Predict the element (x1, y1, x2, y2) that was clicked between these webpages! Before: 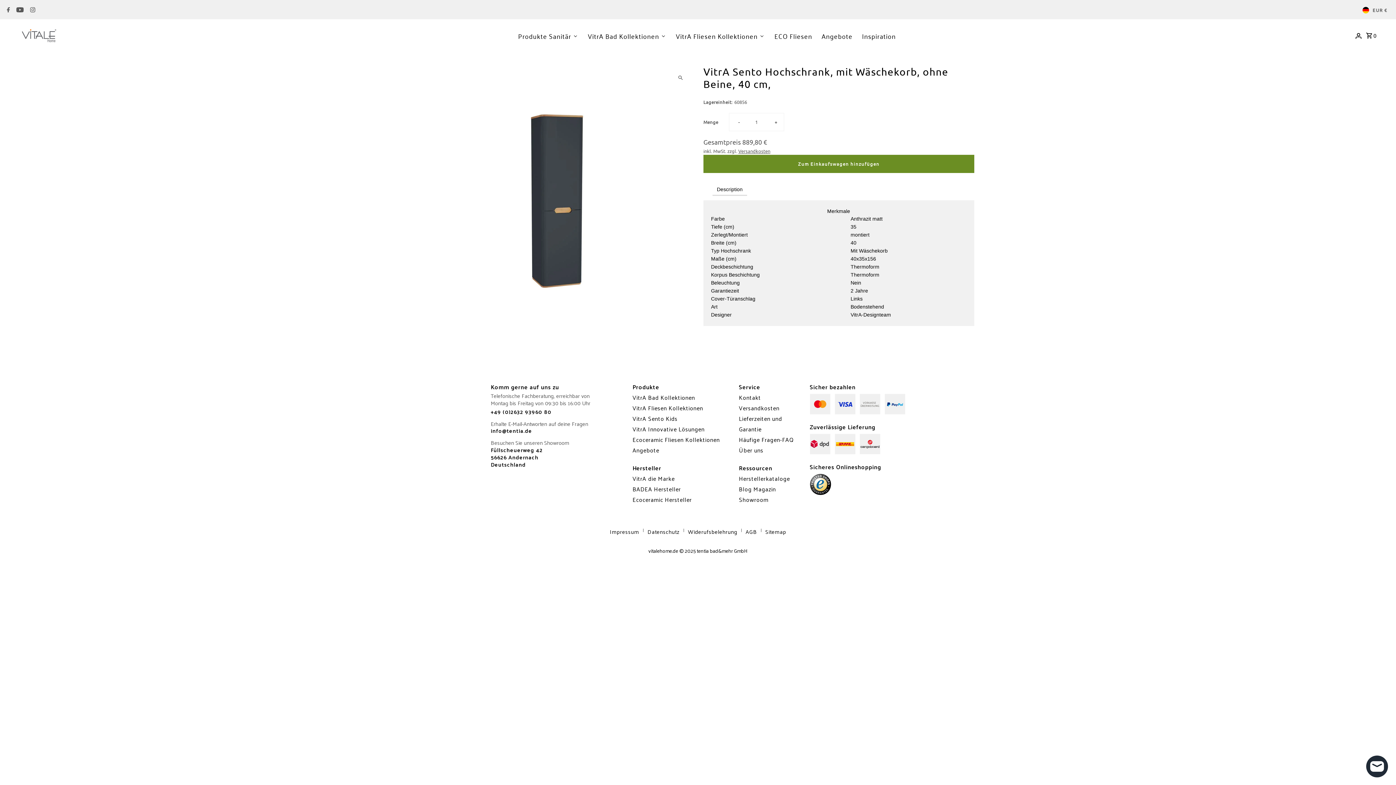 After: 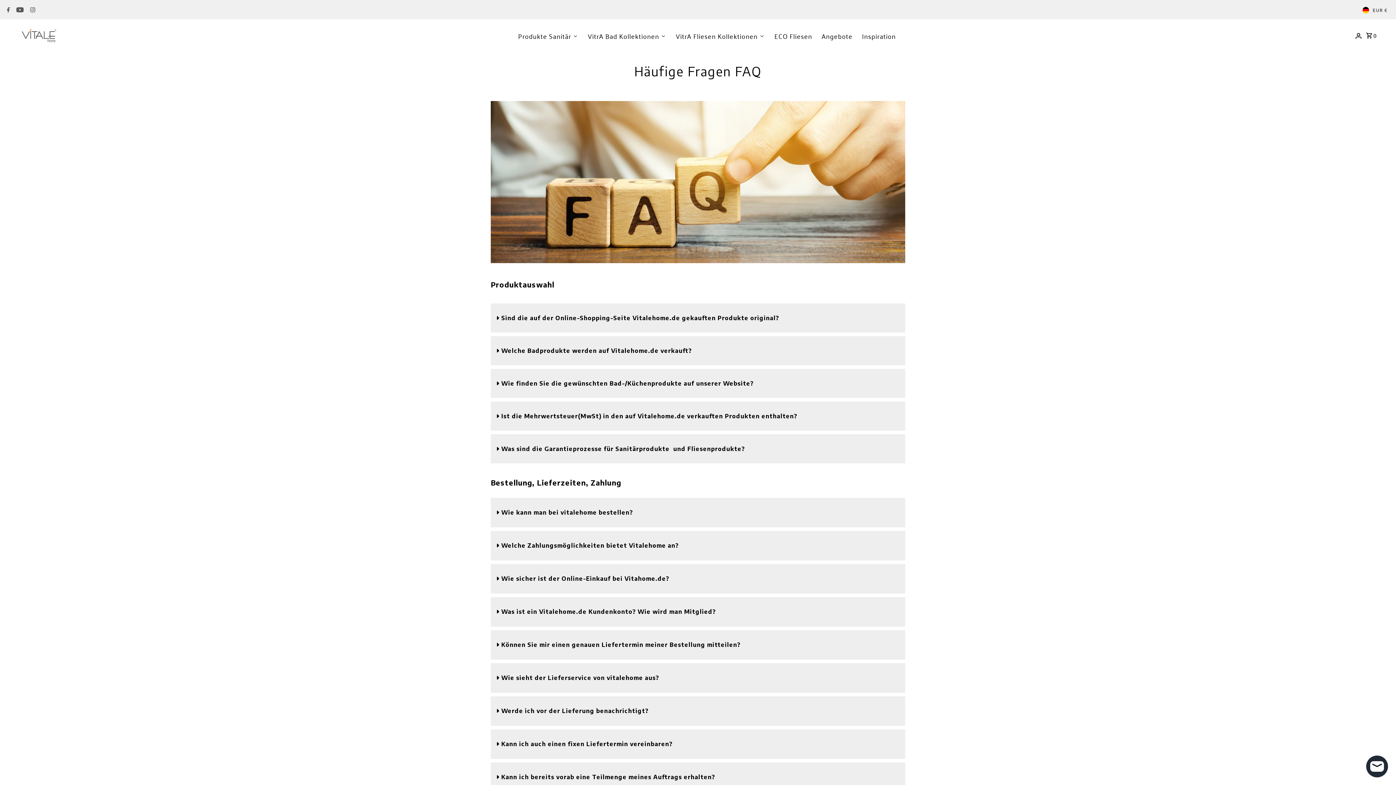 Action: bbox: (739, 434, 793, 445) label: Häufige Fragen-FAQ